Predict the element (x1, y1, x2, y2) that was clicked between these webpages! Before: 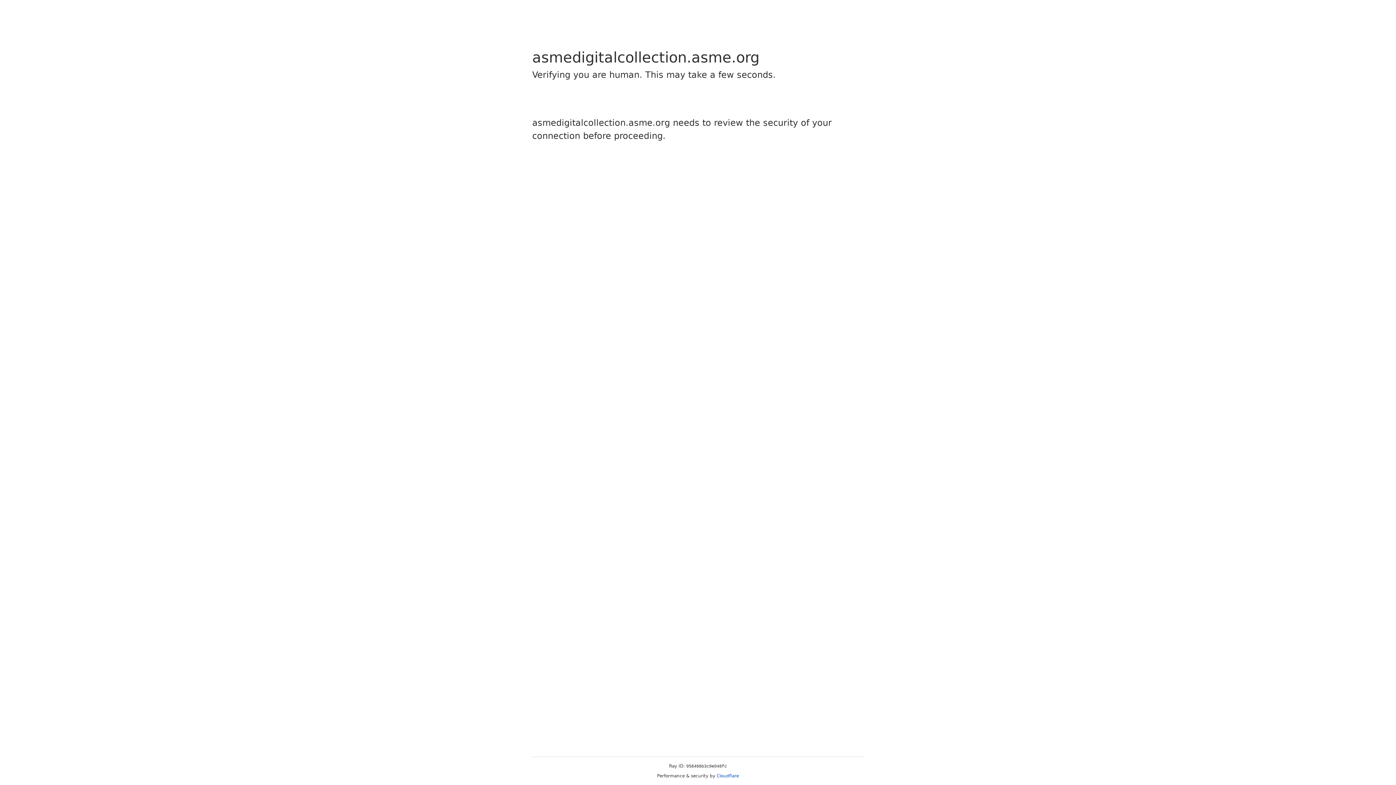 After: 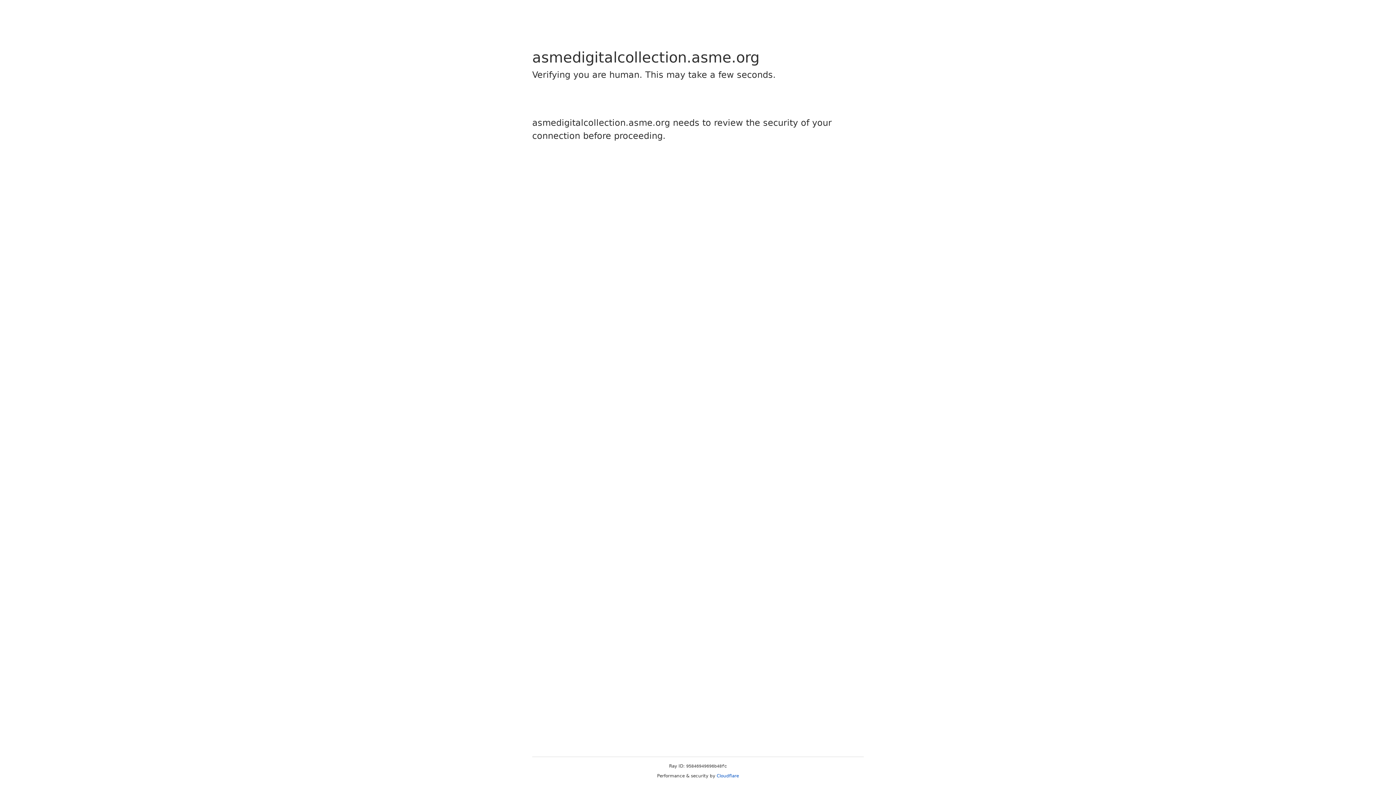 Action: bbox: (716, 773, 739, 778) label: Cloudflare